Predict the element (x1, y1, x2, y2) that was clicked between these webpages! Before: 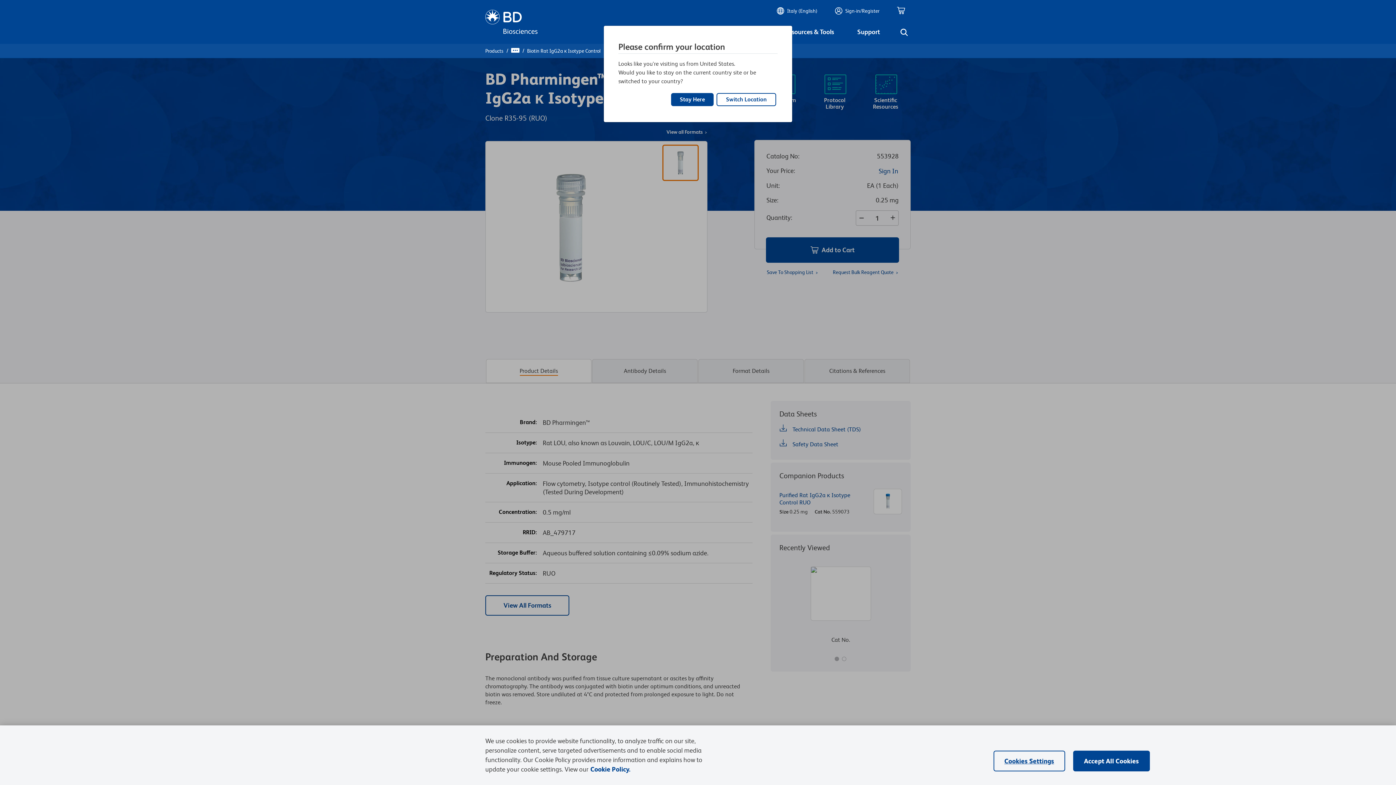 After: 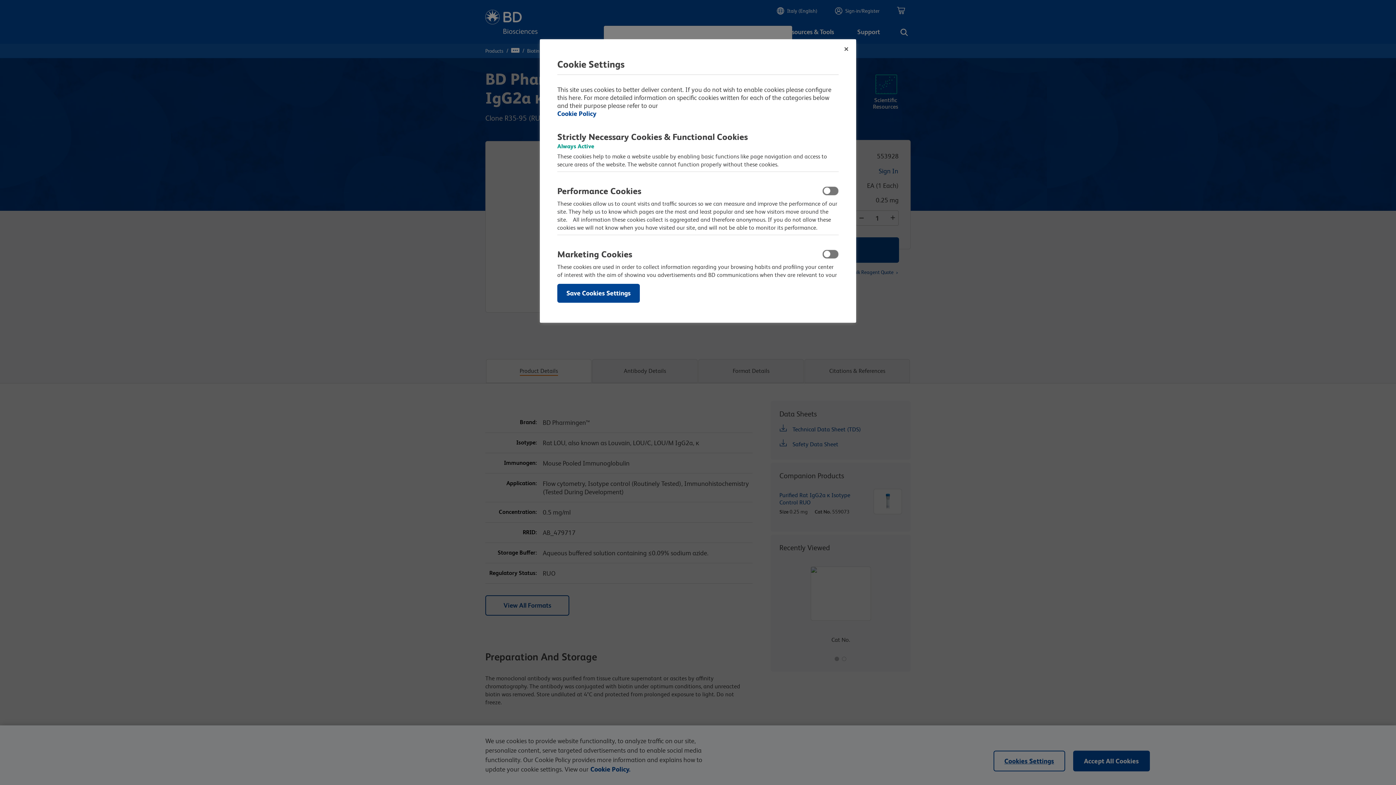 Action: bbox: (993, 751, 1065, 771) label: Cookies Settings